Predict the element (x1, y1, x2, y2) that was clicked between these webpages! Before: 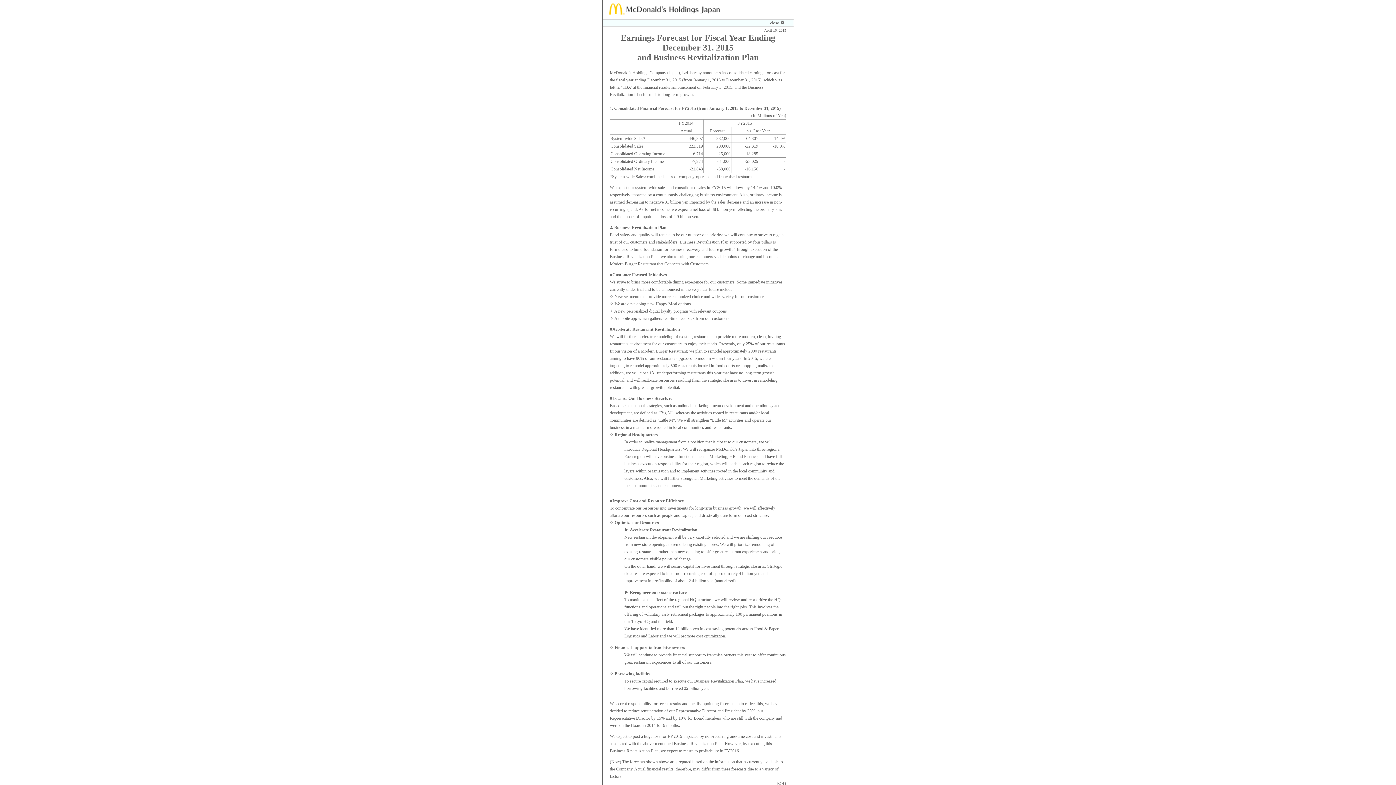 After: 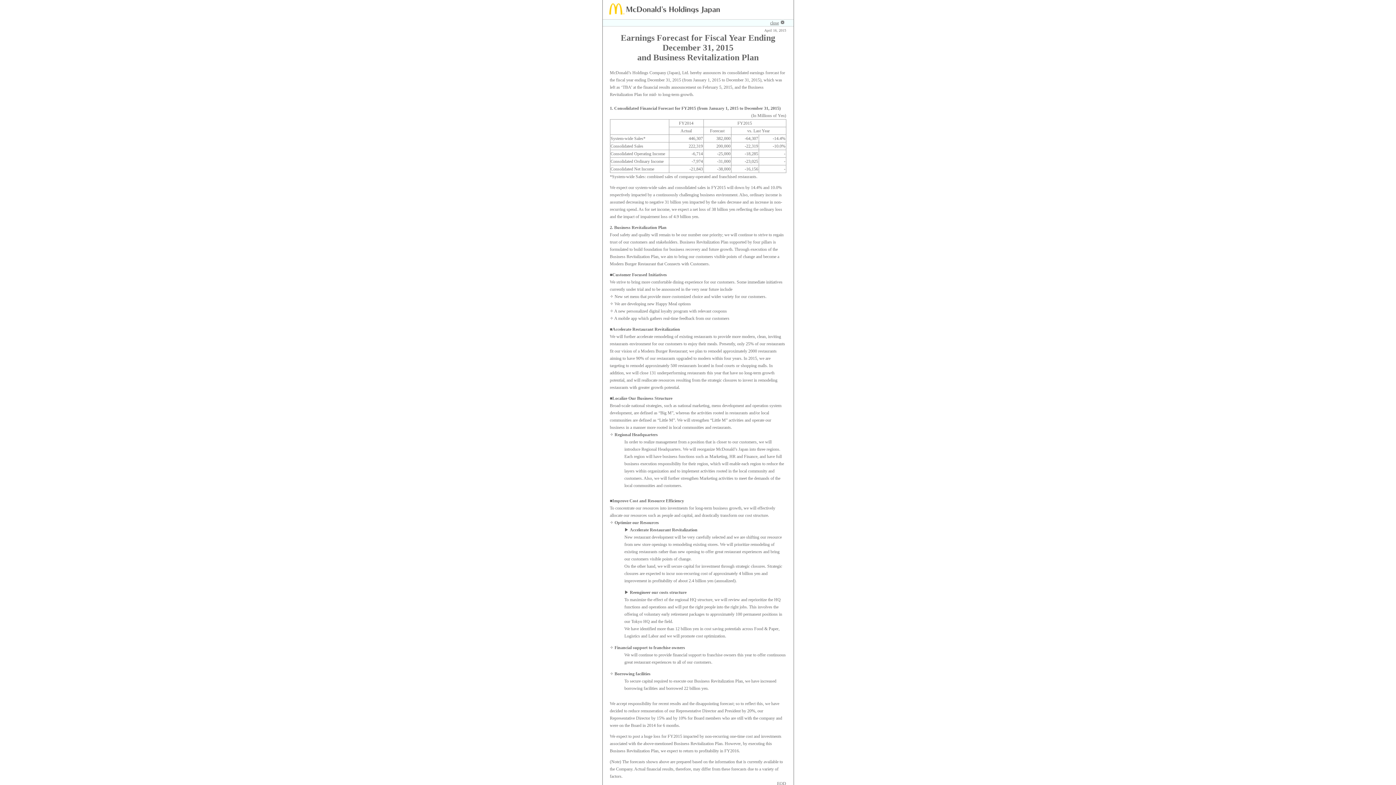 Action: label: close bbox: (770, 20, 779, 25)